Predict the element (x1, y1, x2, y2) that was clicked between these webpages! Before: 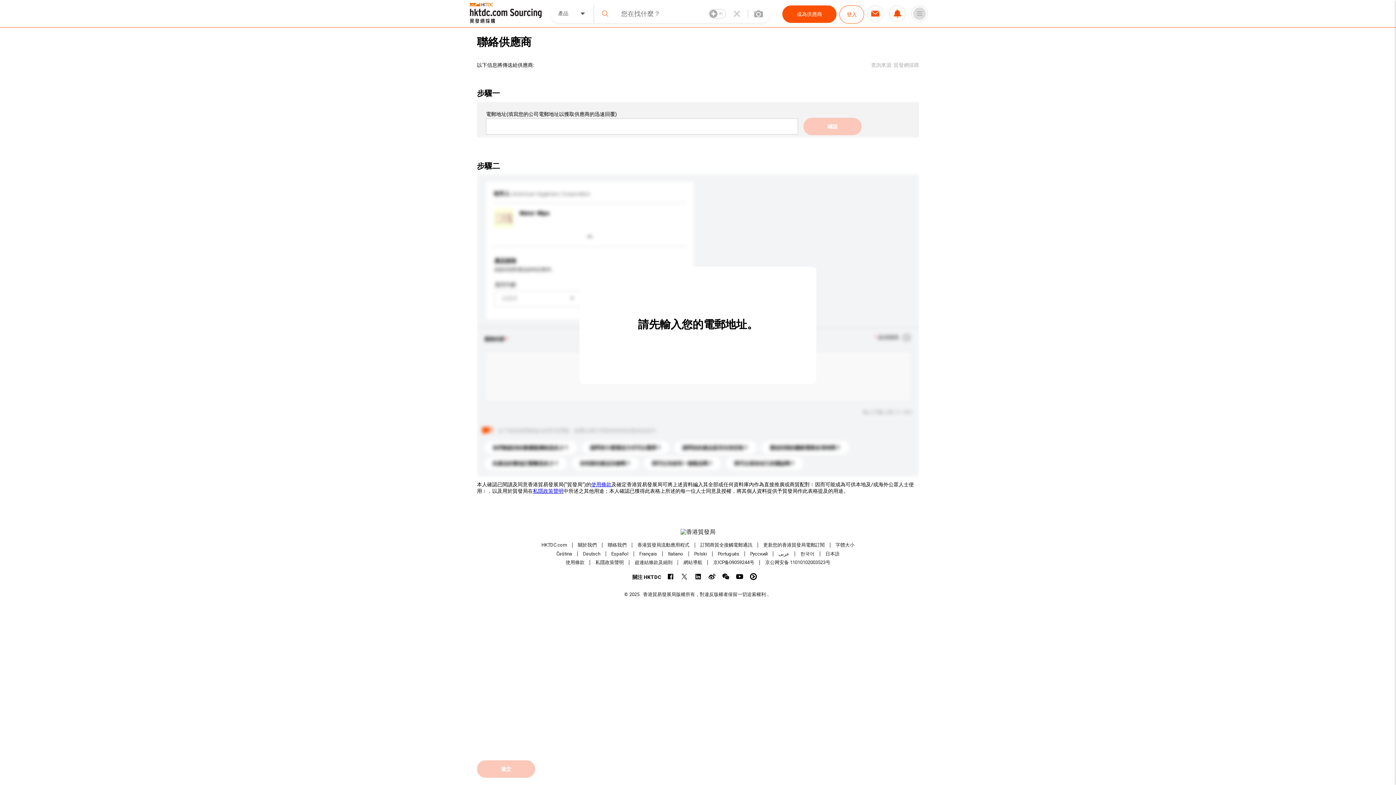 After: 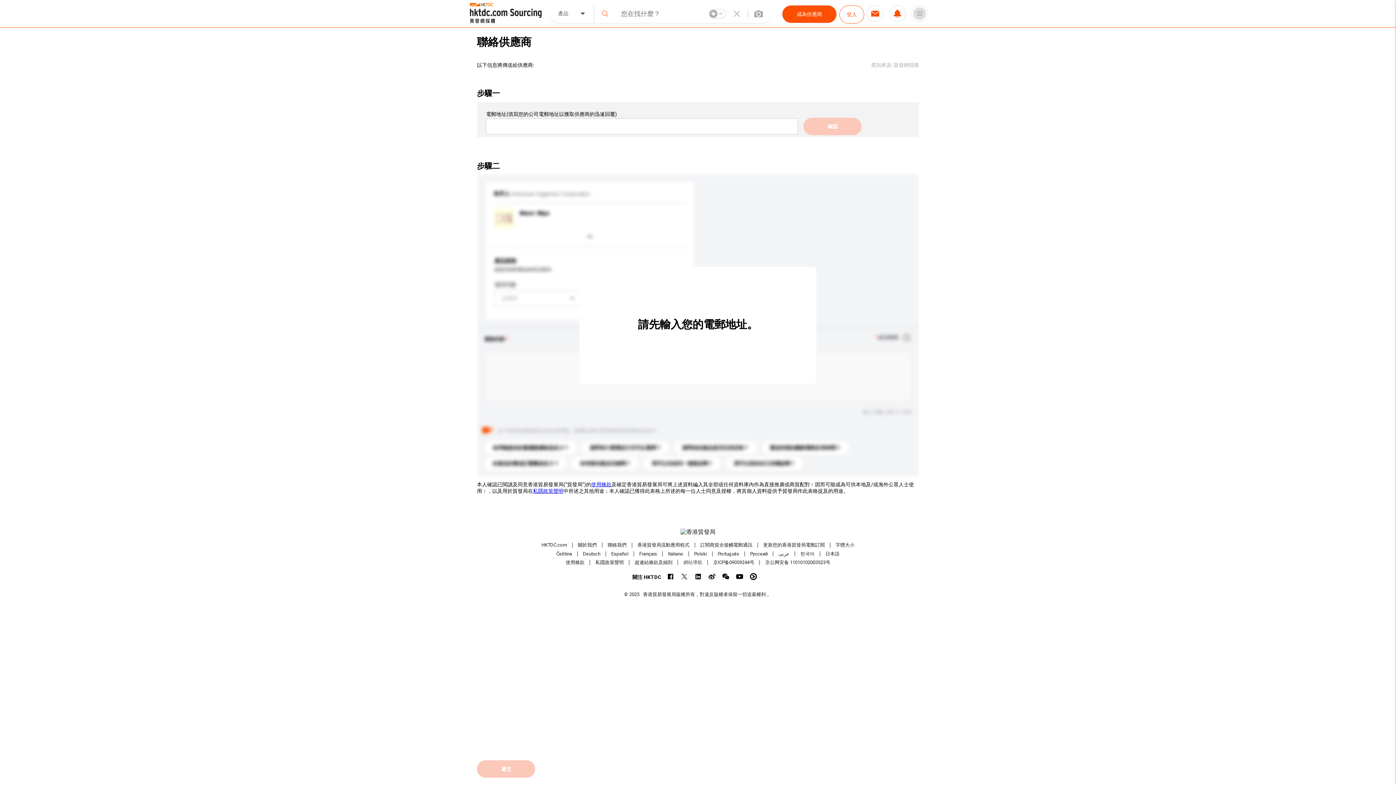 Action: label: 網站導航 bbox: (683, 560, 702, 565)